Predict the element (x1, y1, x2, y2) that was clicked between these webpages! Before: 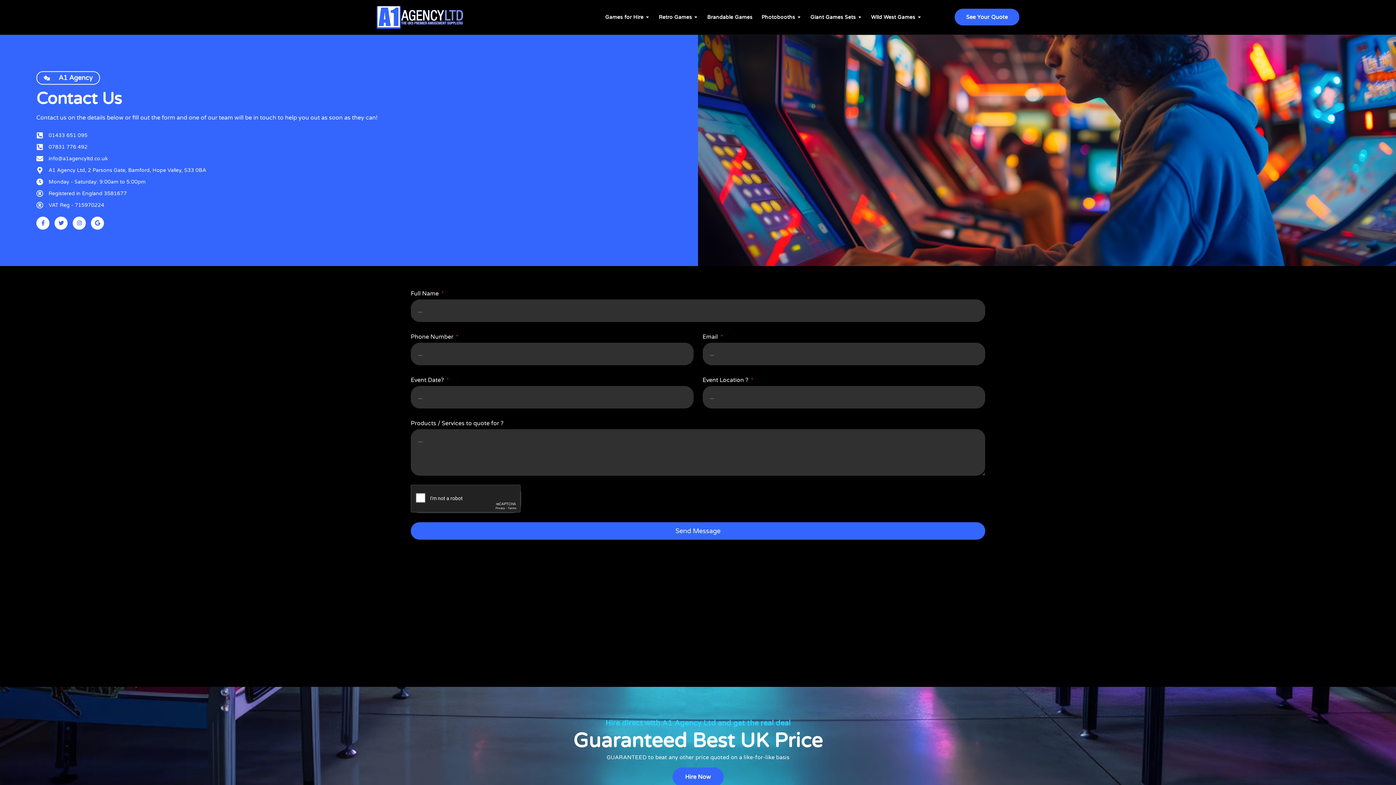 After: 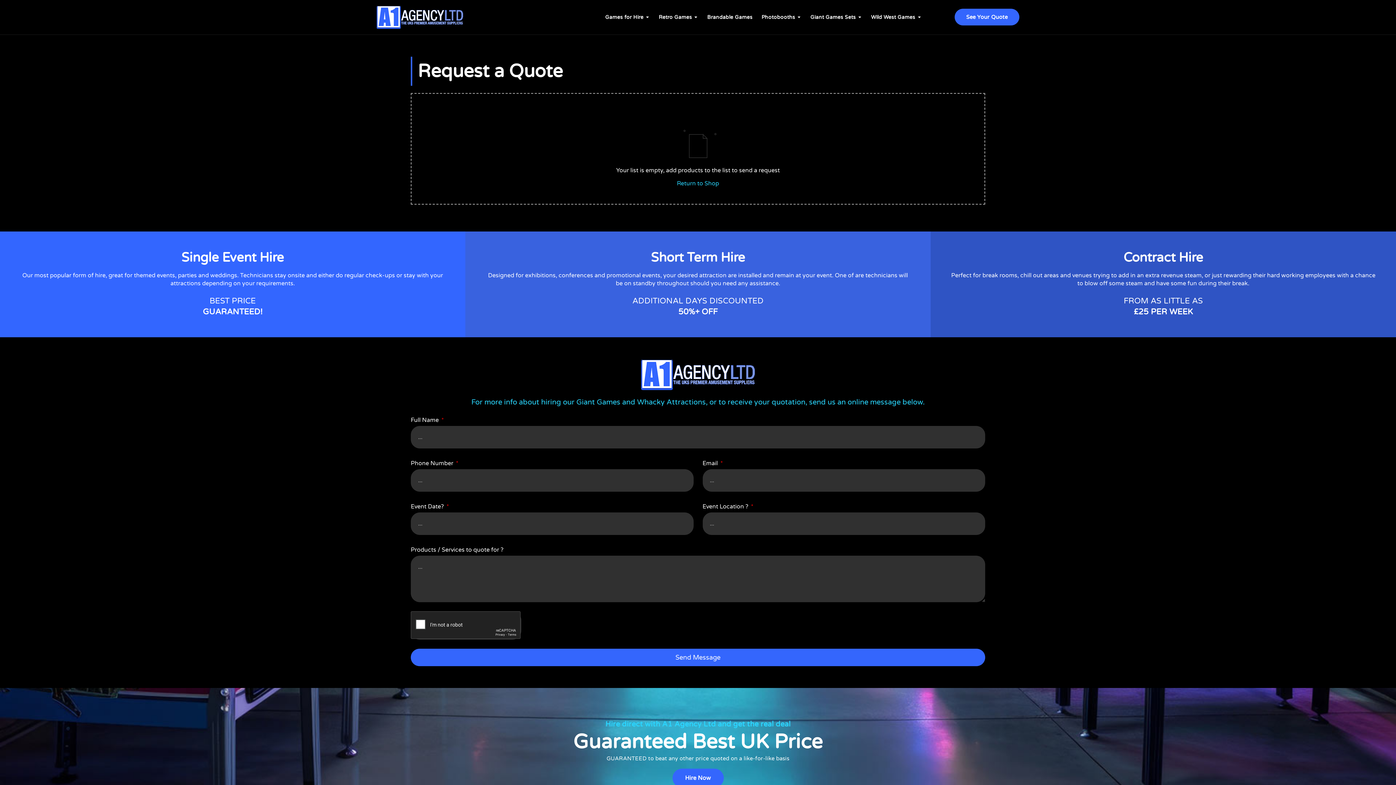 Action: label: See Your Quote bbox: (954, 8, 1019, 25)